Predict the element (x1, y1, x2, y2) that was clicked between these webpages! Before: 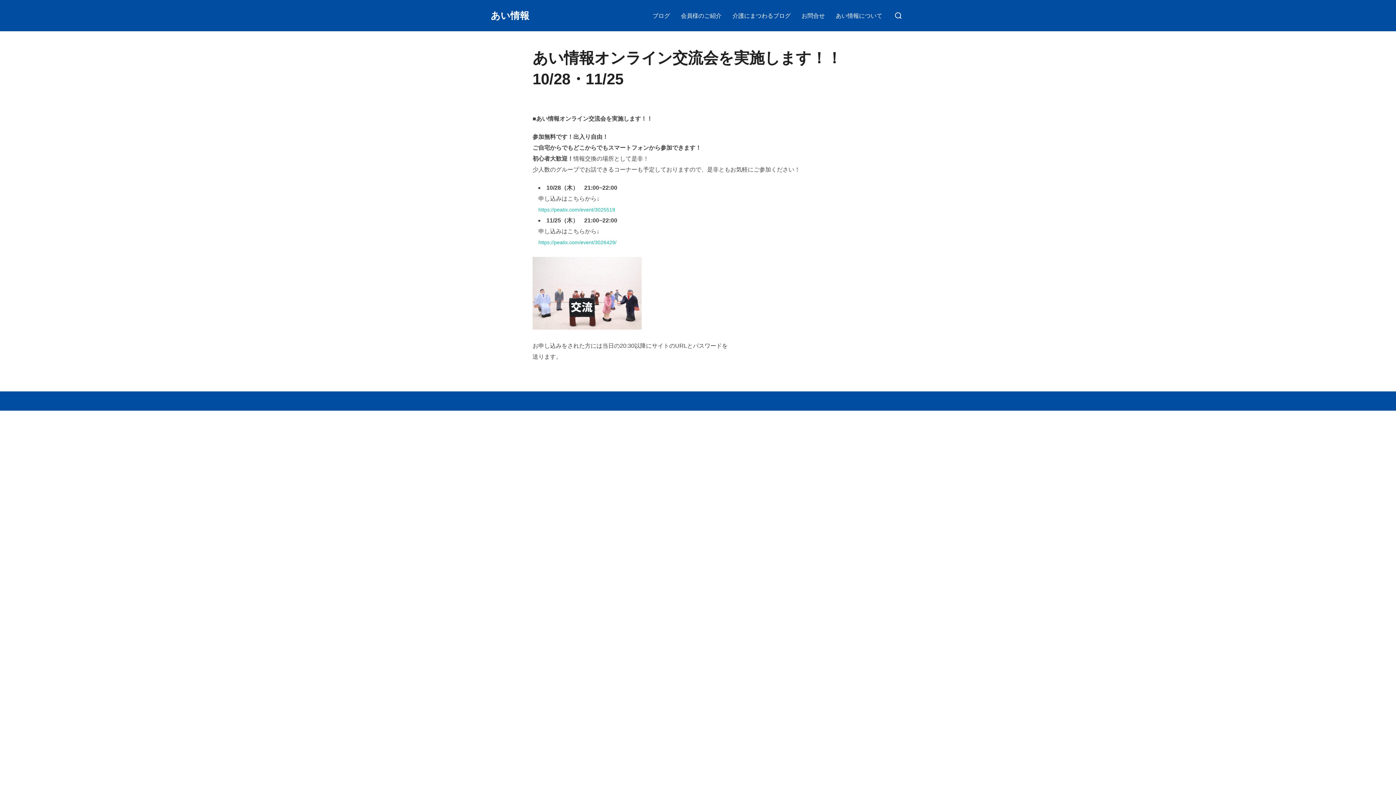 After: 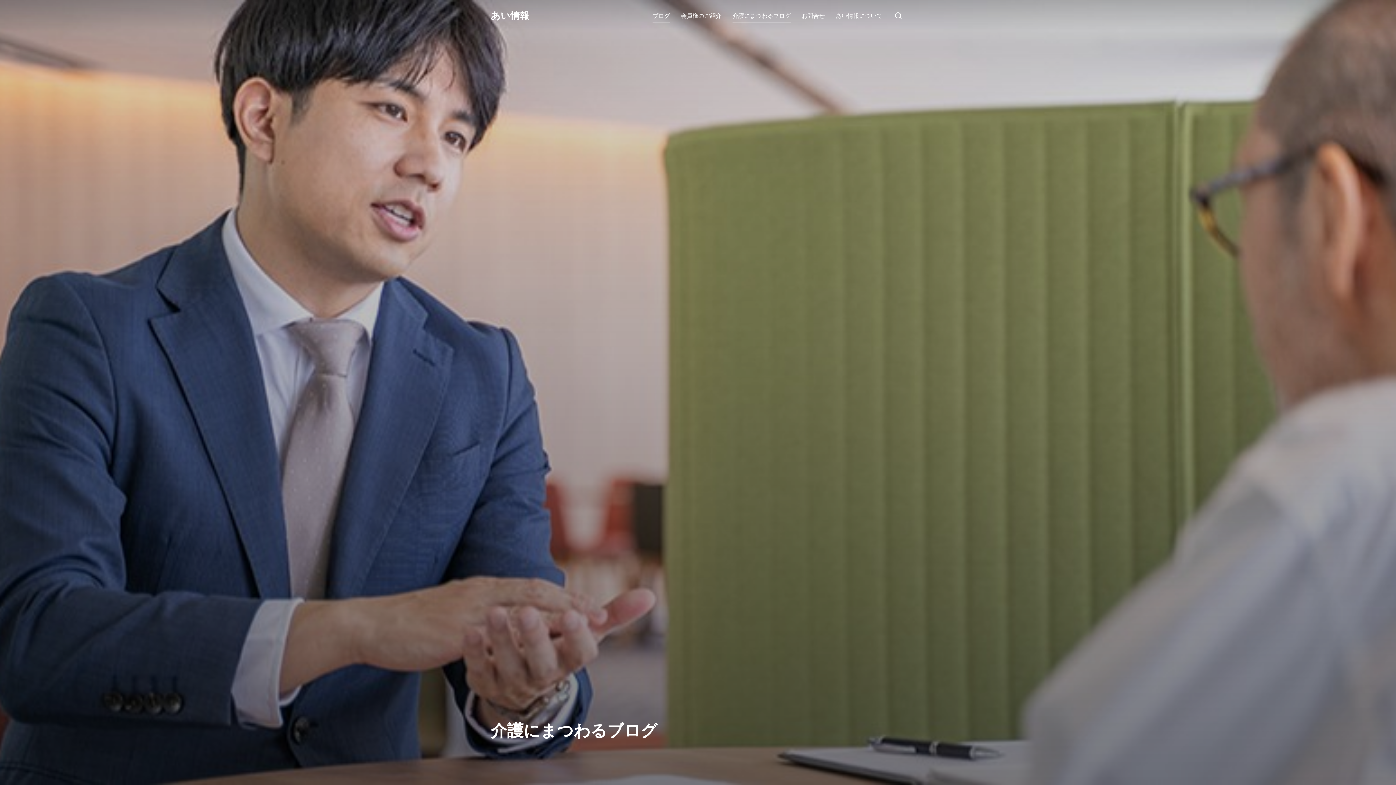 Action: label: ブログ bbox: (652, 8, 670, 22)